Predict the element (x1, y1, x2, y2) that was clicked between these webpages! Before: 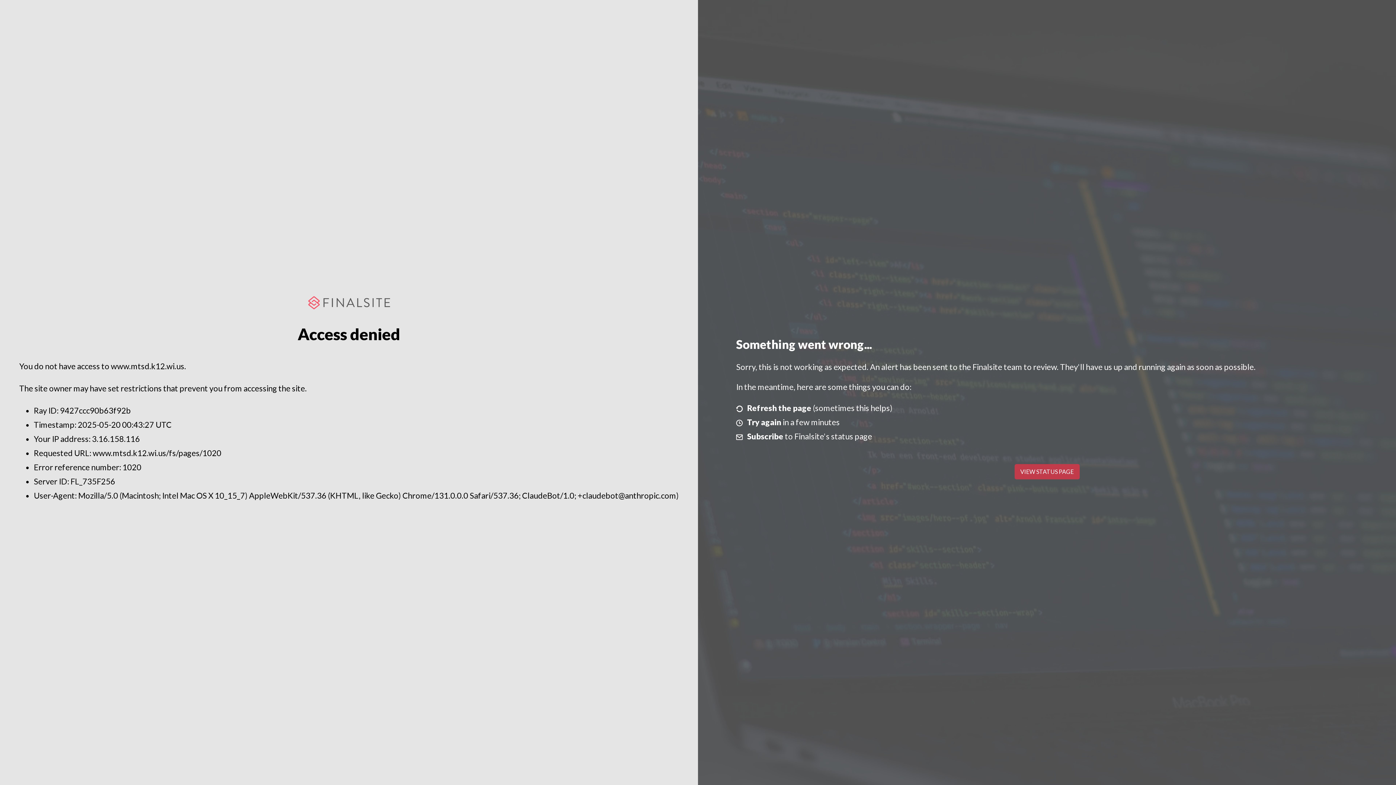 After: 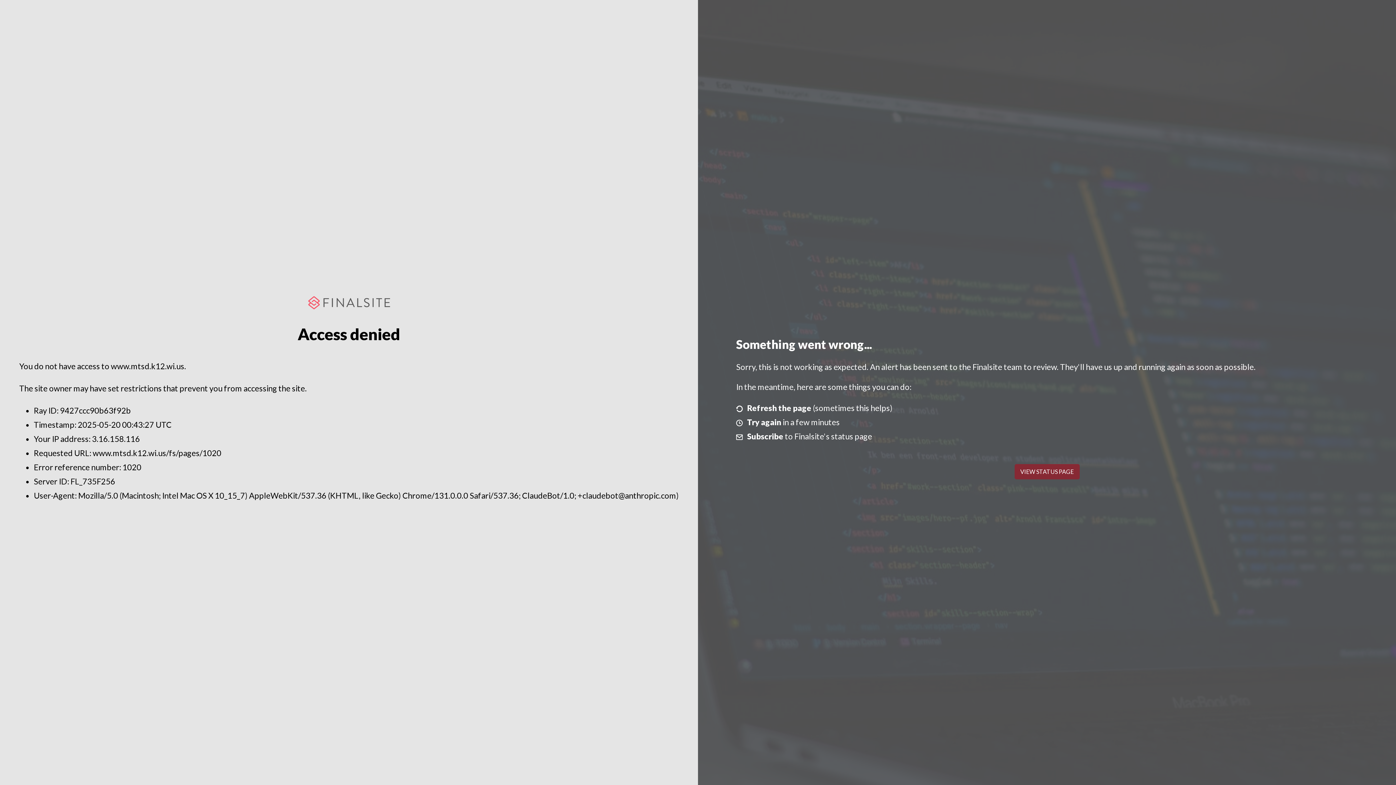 Action: label: VIEW STATUS PAGE bbox: (1014, 464, 1079, 479)